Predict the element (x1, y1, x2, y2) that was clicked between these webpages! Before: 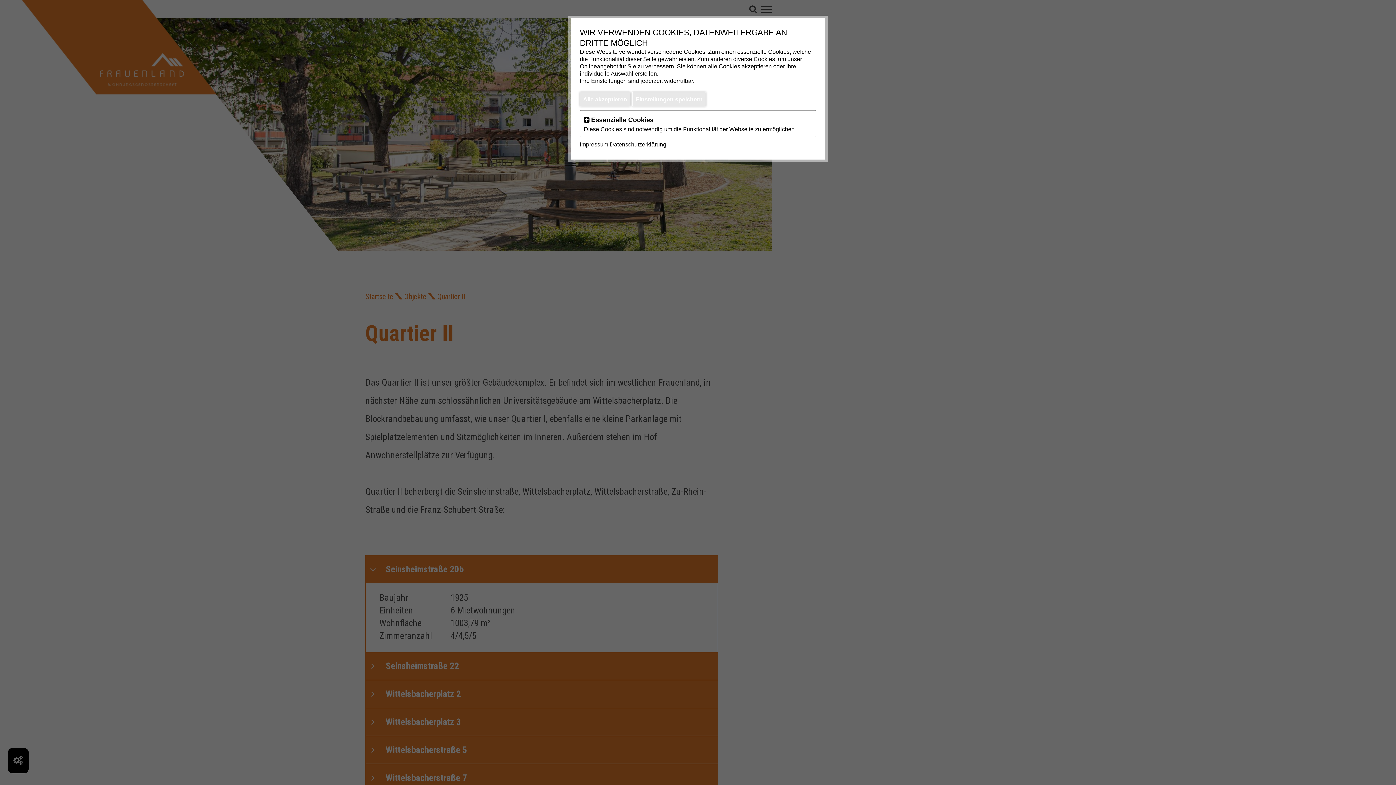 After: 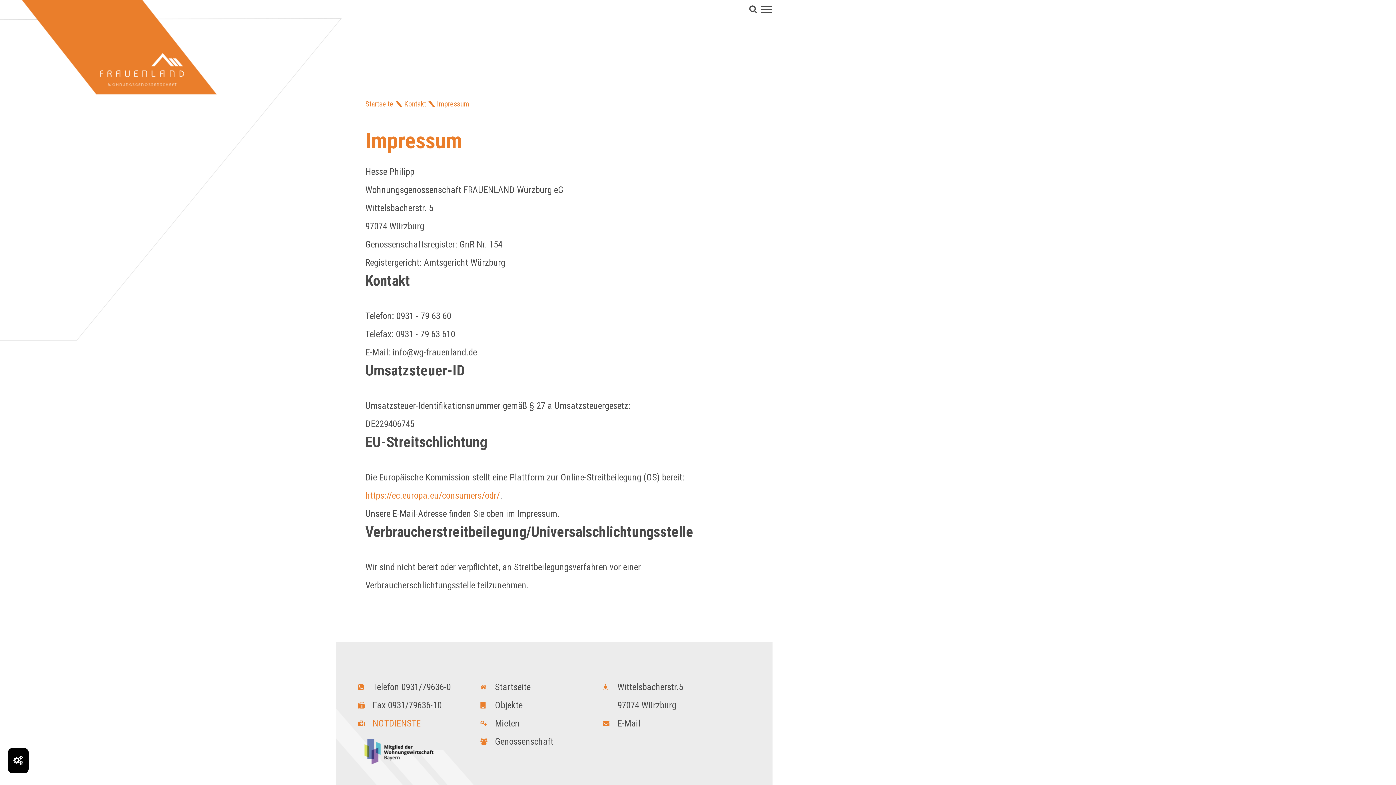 Action: bbox: (580, 141, 608, 147) label: Impressum